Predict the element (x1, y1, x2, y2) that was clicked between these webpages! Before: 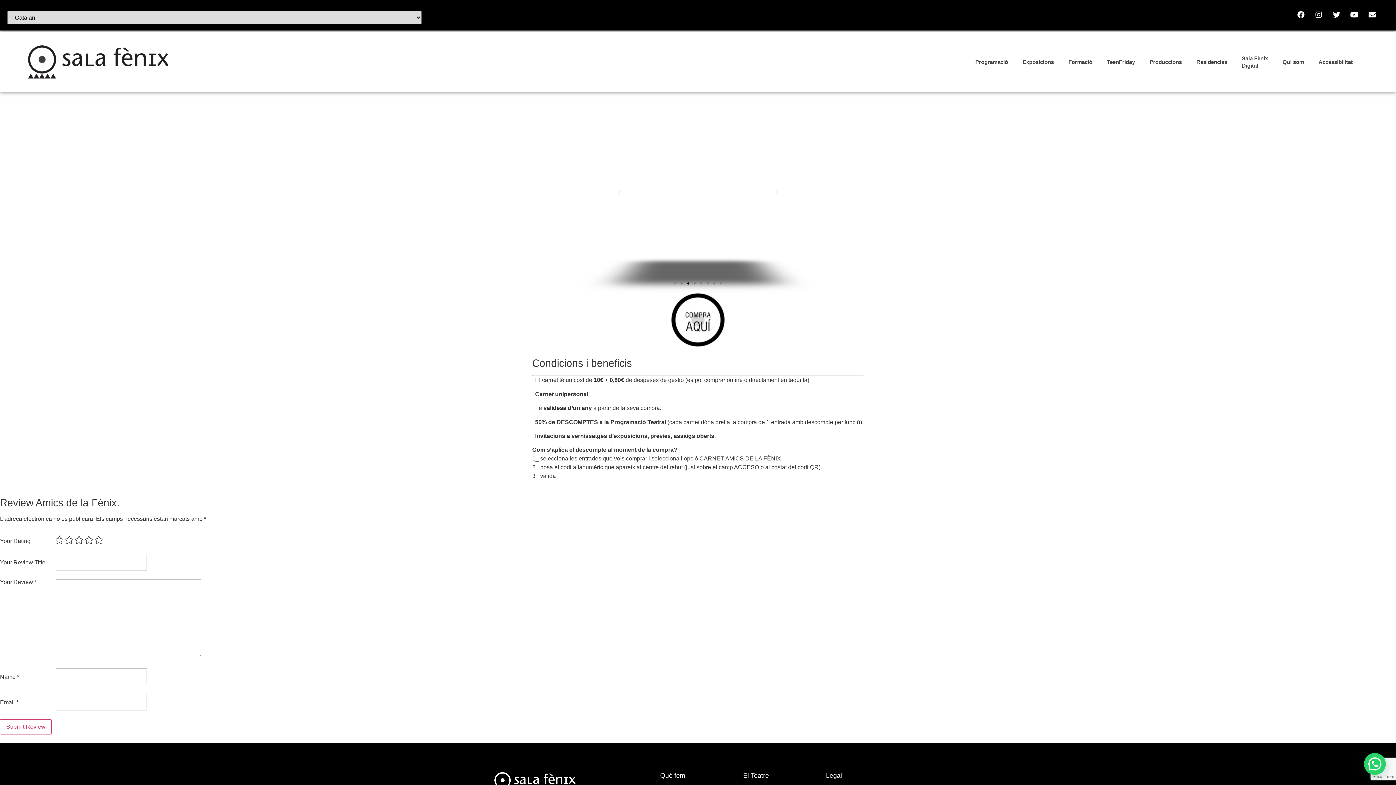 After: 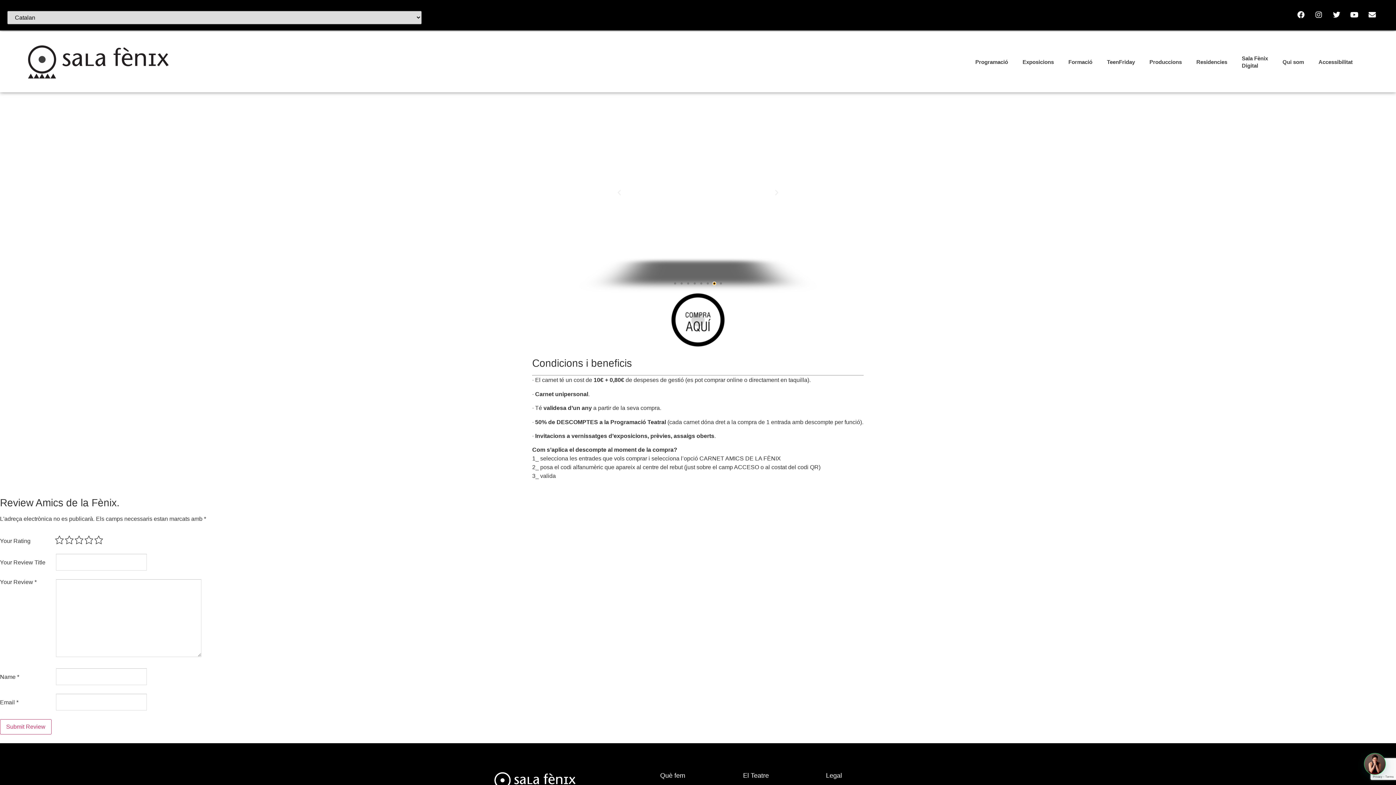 Action: bbox: (713, 282, 715, 284) label: Go to slide 7